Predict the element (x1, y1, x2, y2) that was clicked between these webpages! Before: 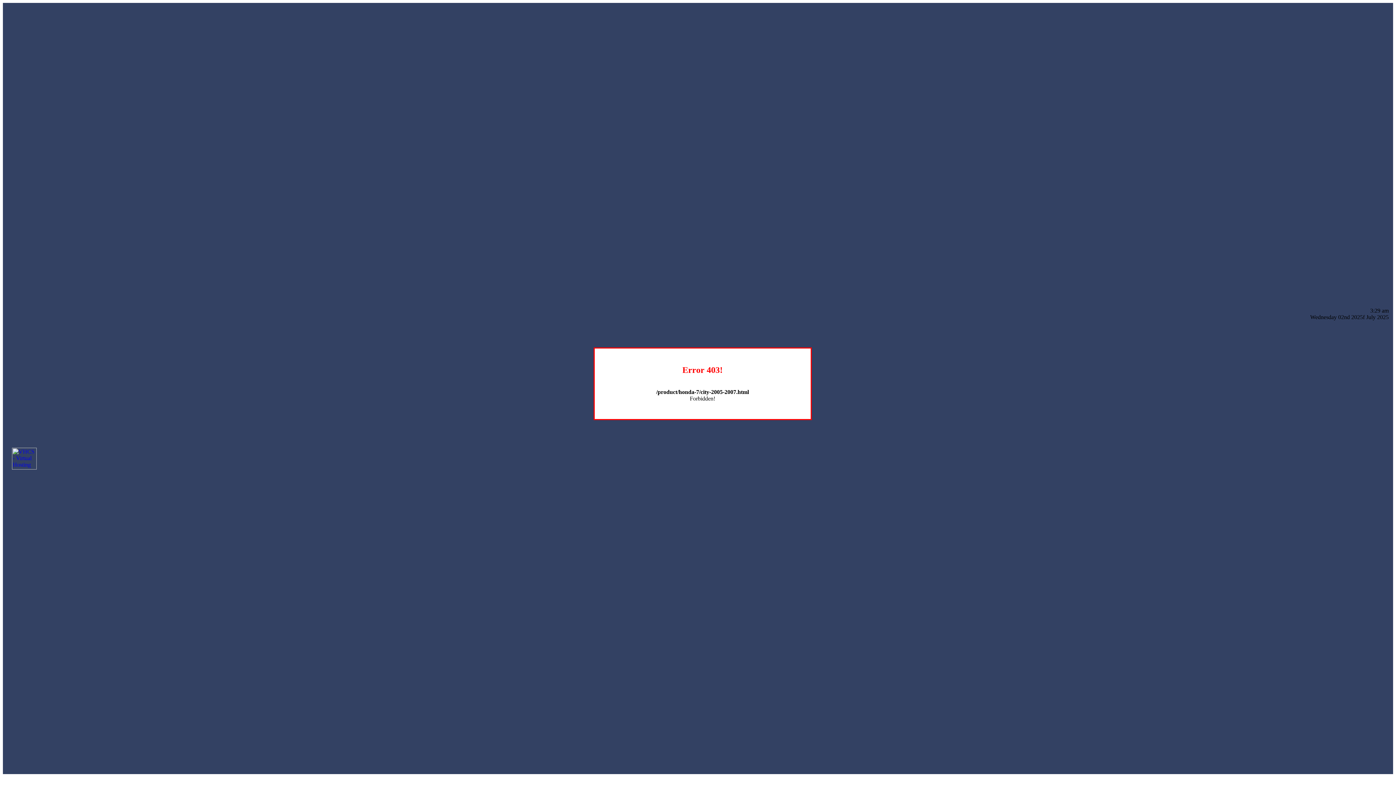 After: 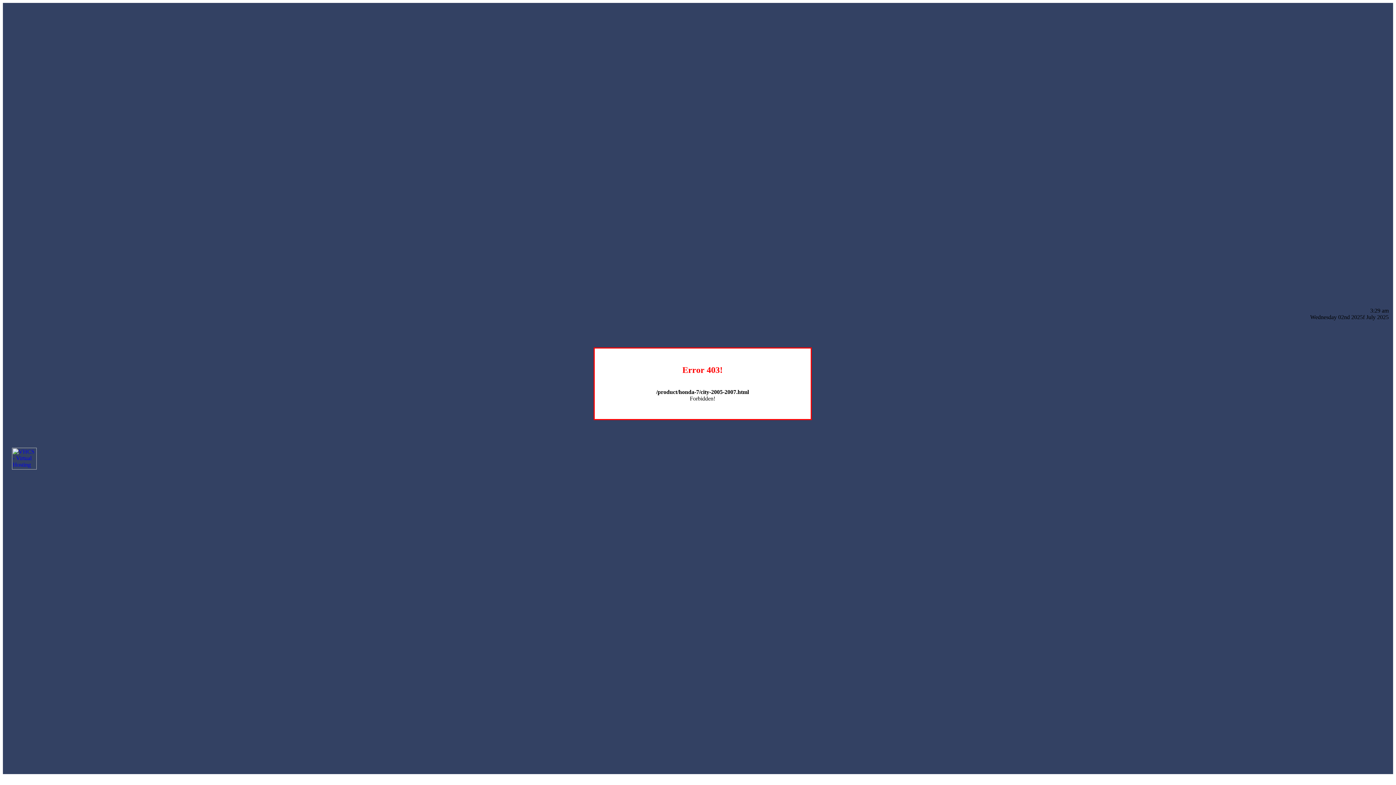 Action: bbox: (12, 464, 36, 470)